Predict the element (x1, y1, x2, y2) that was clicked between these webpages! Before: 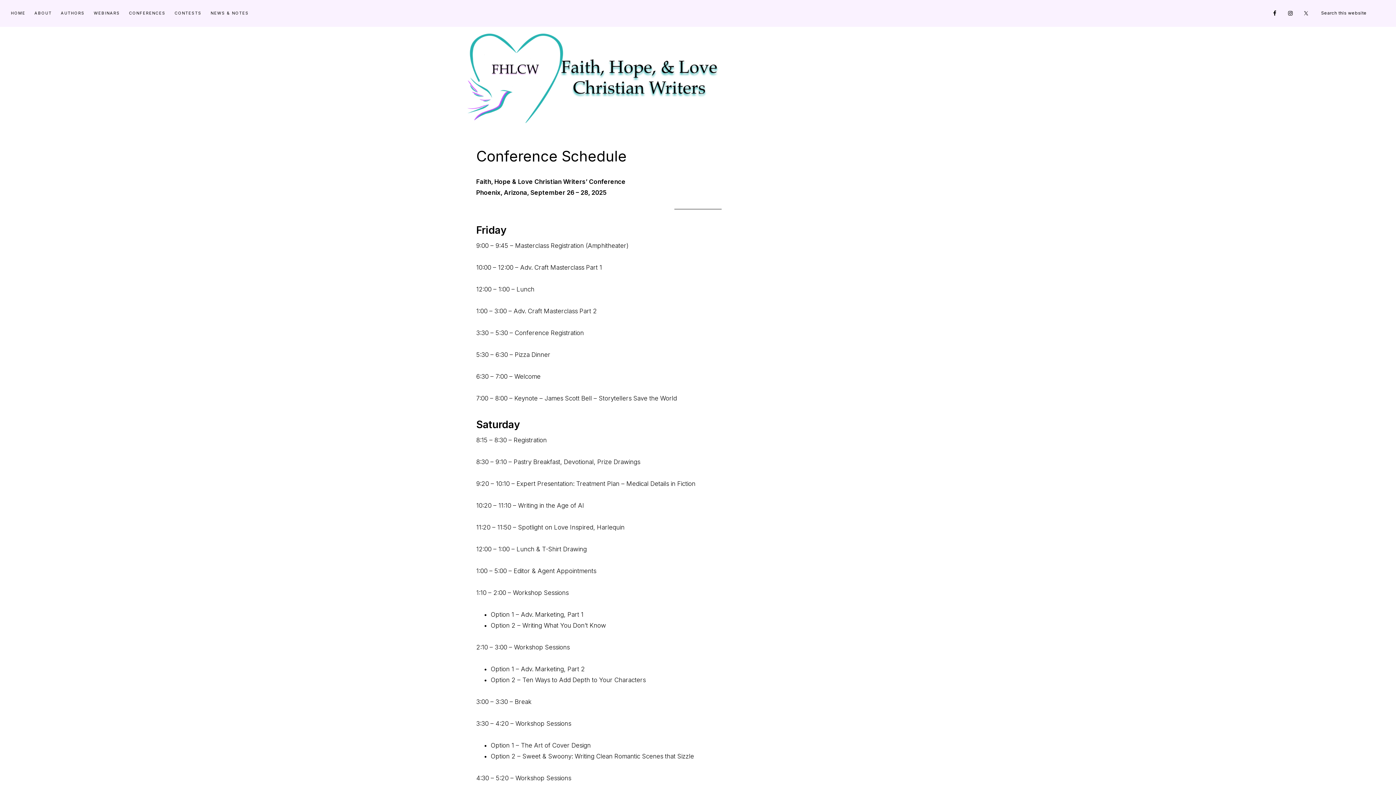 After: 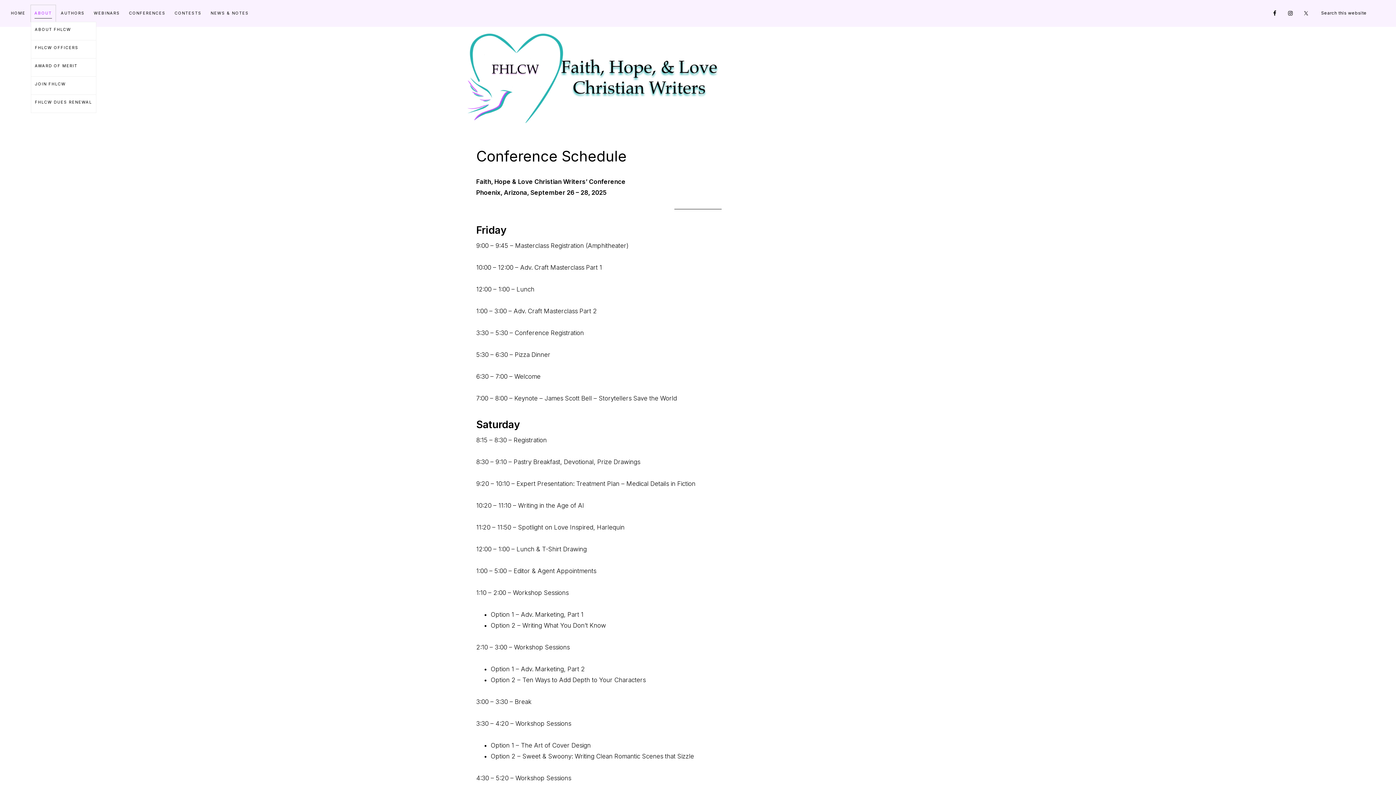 Action: label: ABOUT bbox: (30, 5, 55, 21)